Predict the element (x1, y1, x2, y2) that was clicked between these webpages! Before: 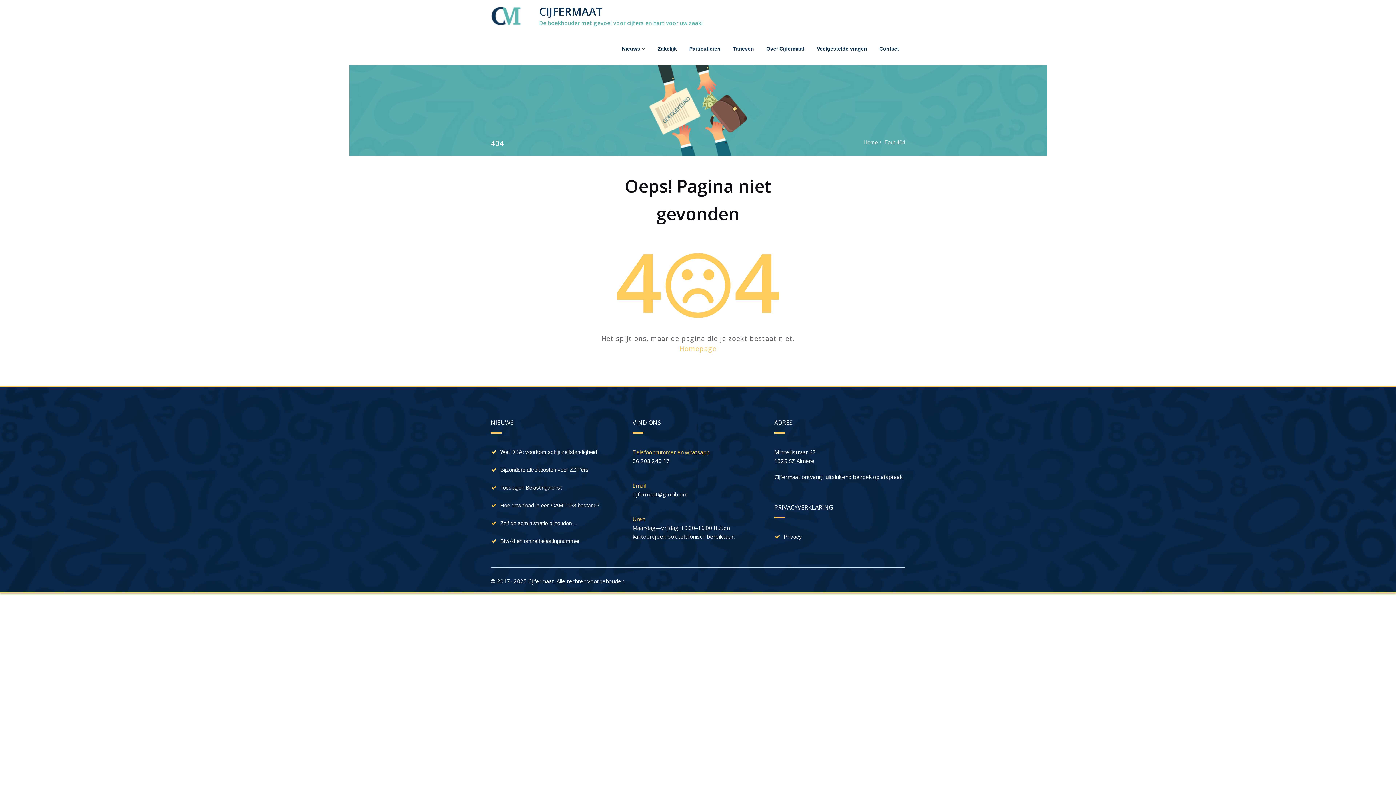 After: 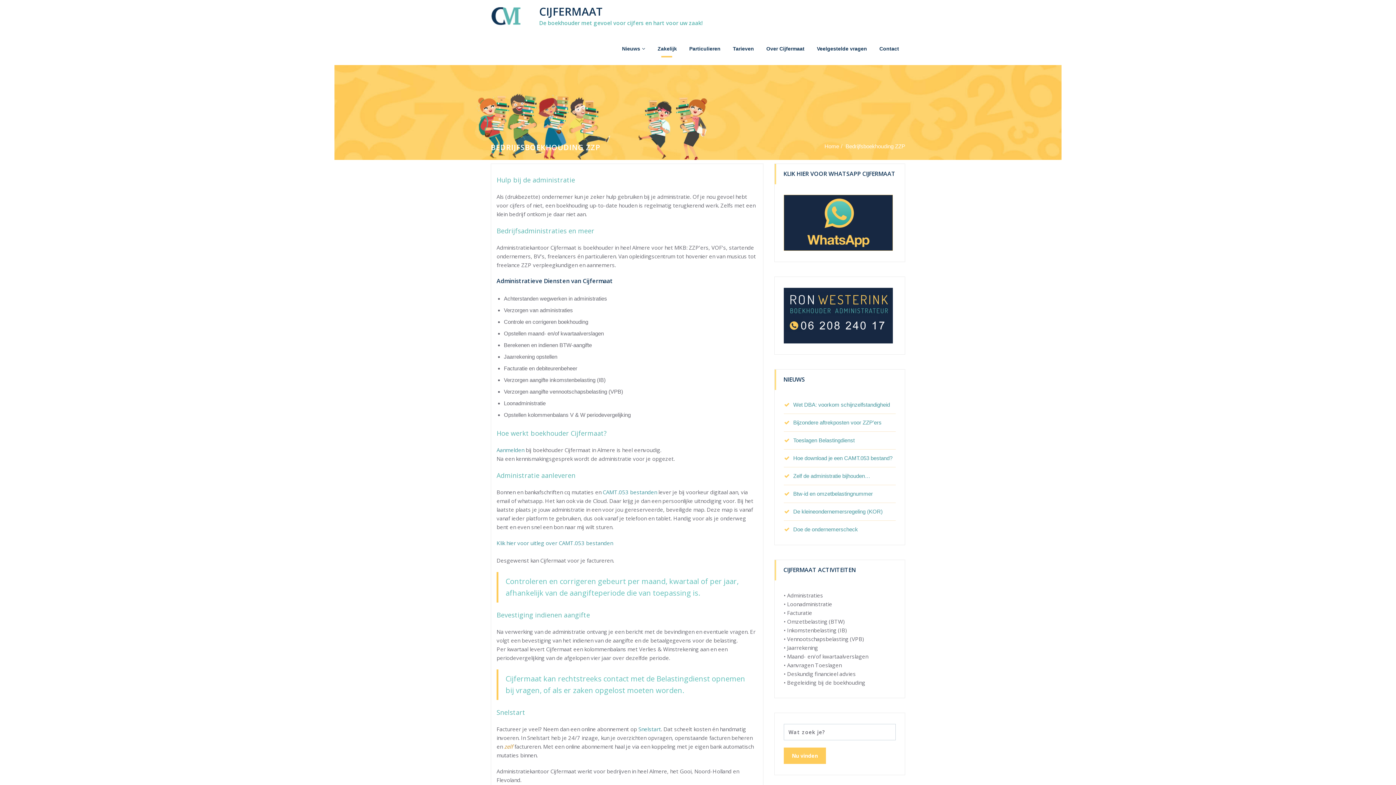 Action: bbox: (490, 0, 521, 32)